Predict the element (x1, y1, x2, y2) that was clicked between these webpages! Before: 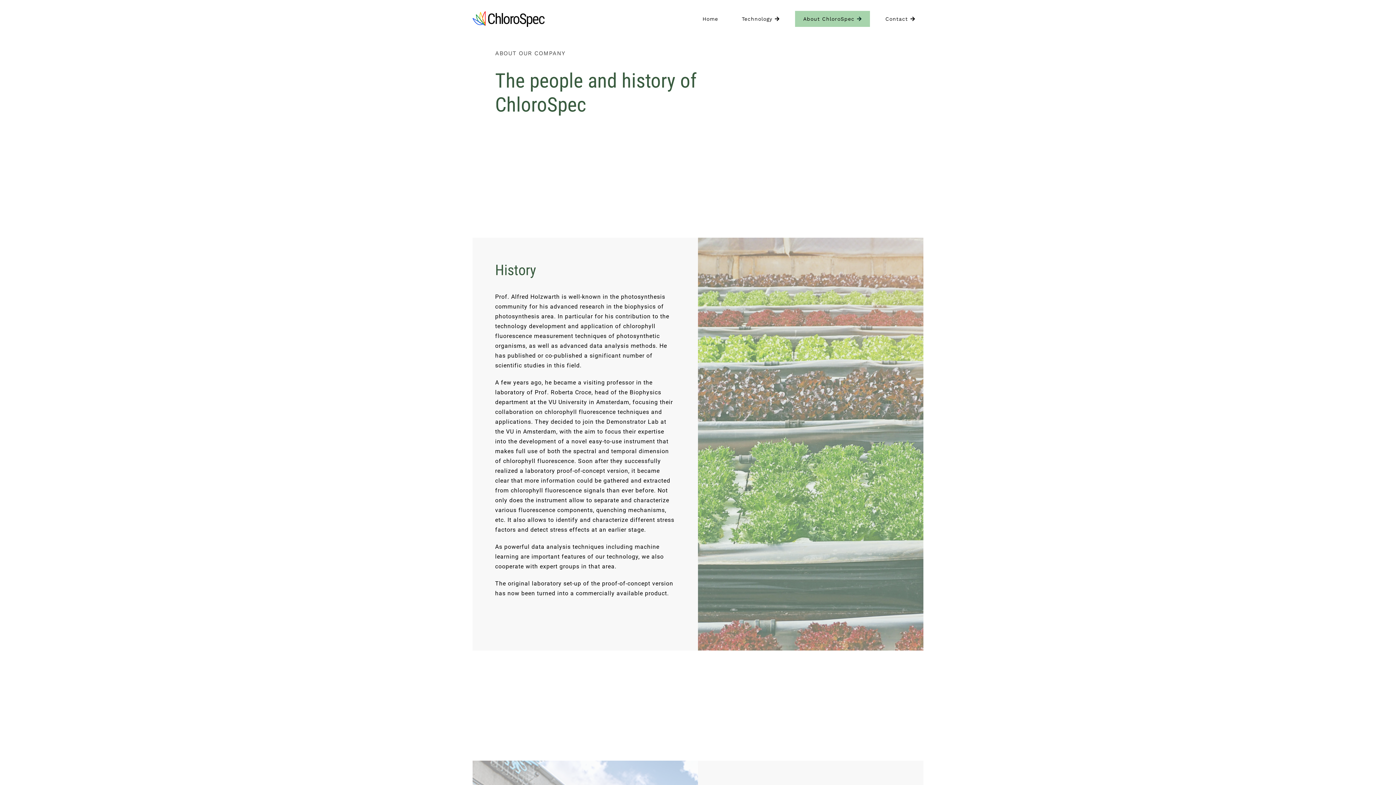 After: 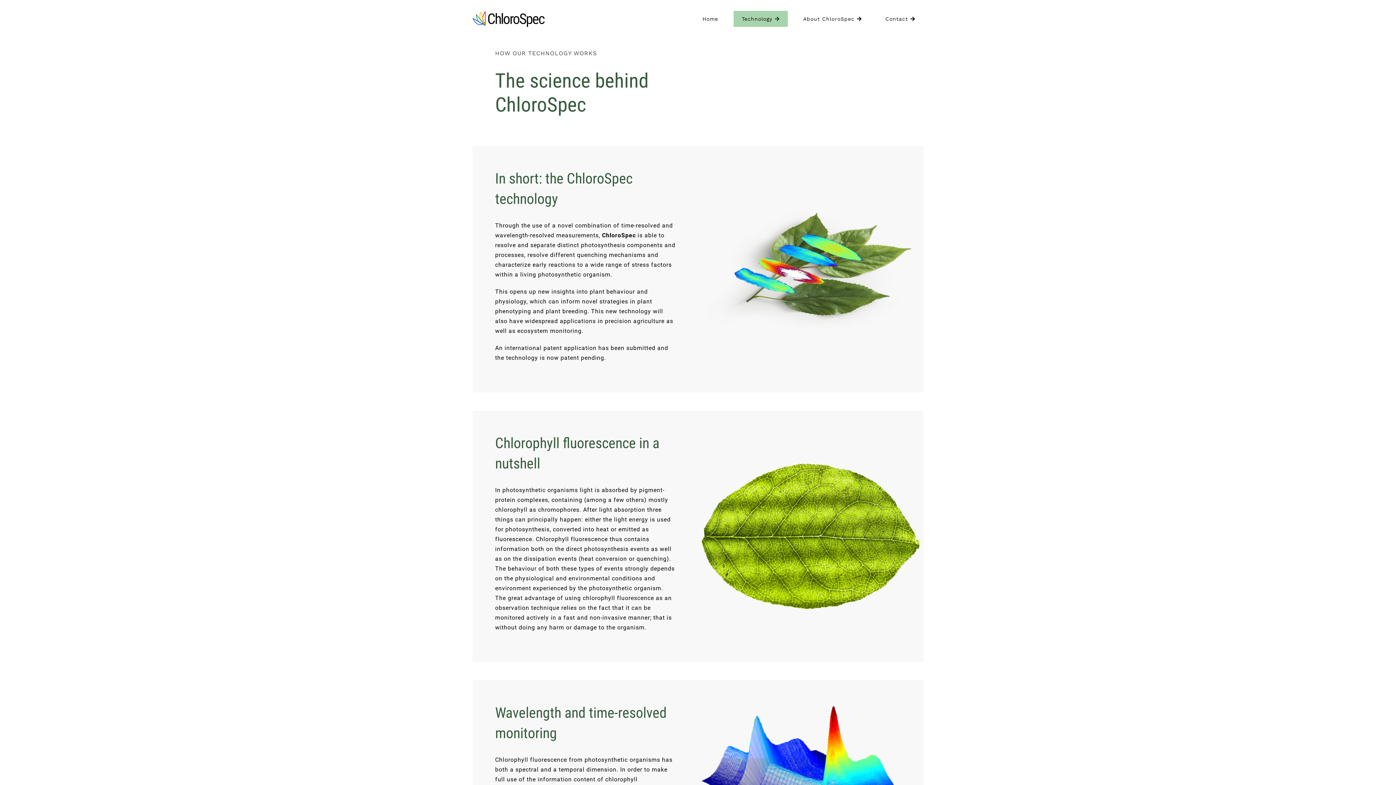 Action: label: Technology bbox: (733, 10, 788, 26)